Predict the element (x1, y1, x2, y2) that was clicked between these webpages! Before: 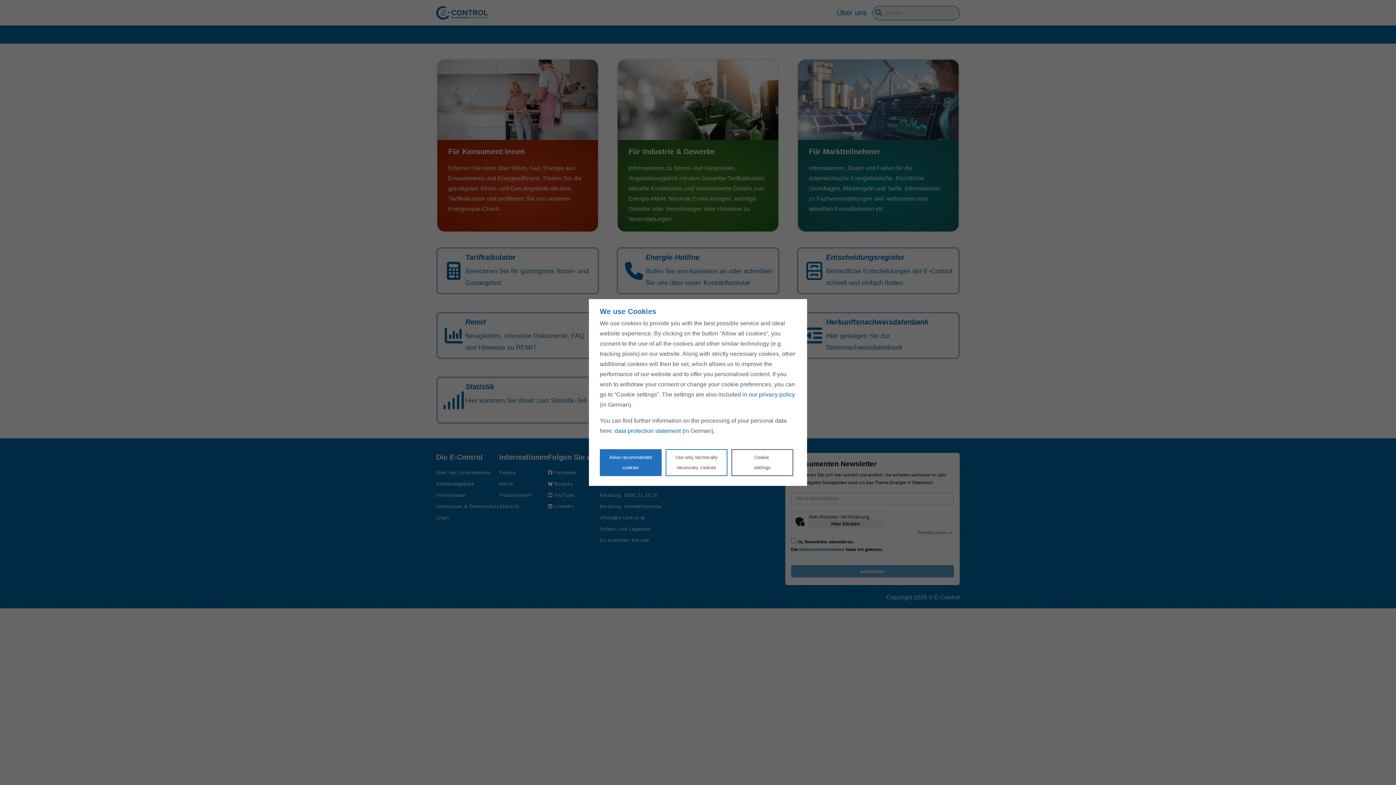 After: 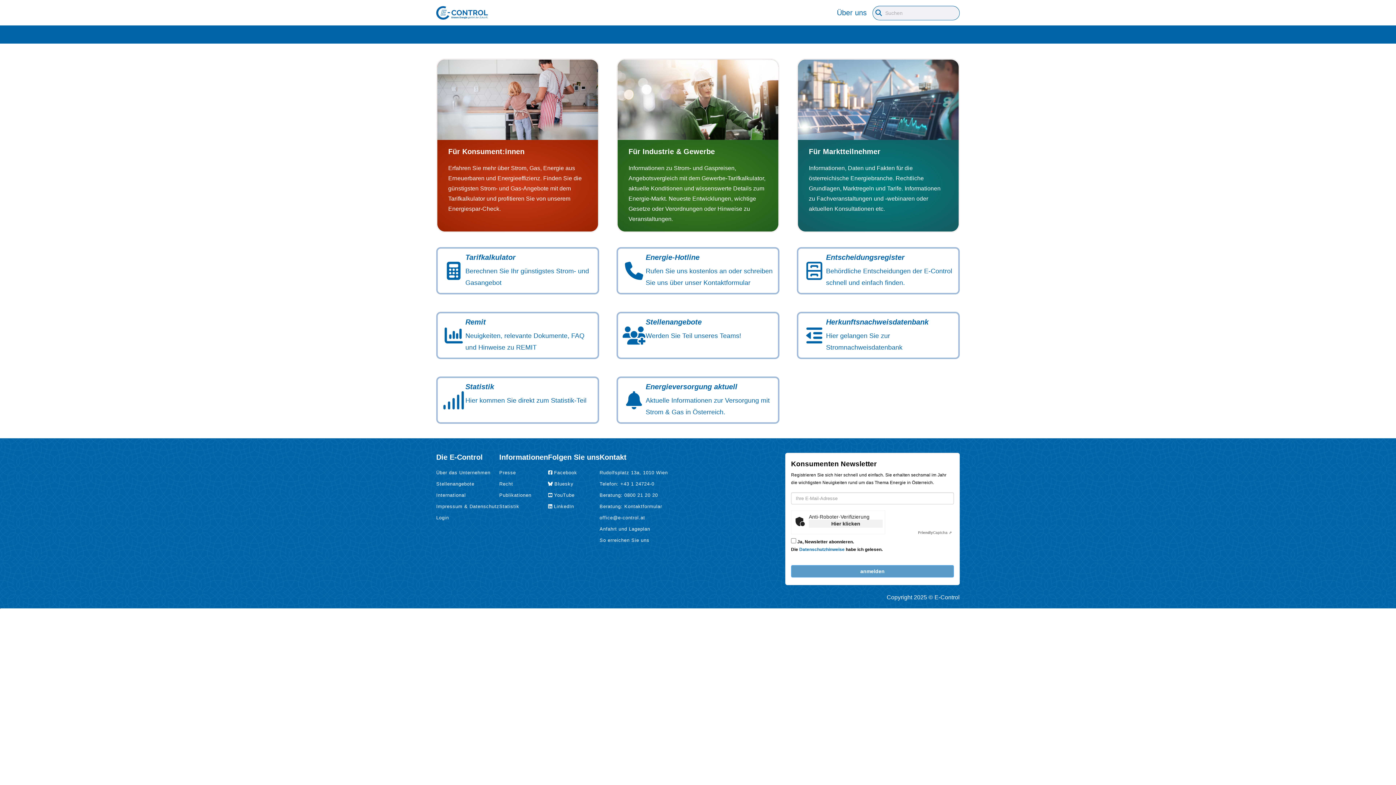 Action: label: Reject proposed privacy settings bbox: (665, 449, 727, 476)